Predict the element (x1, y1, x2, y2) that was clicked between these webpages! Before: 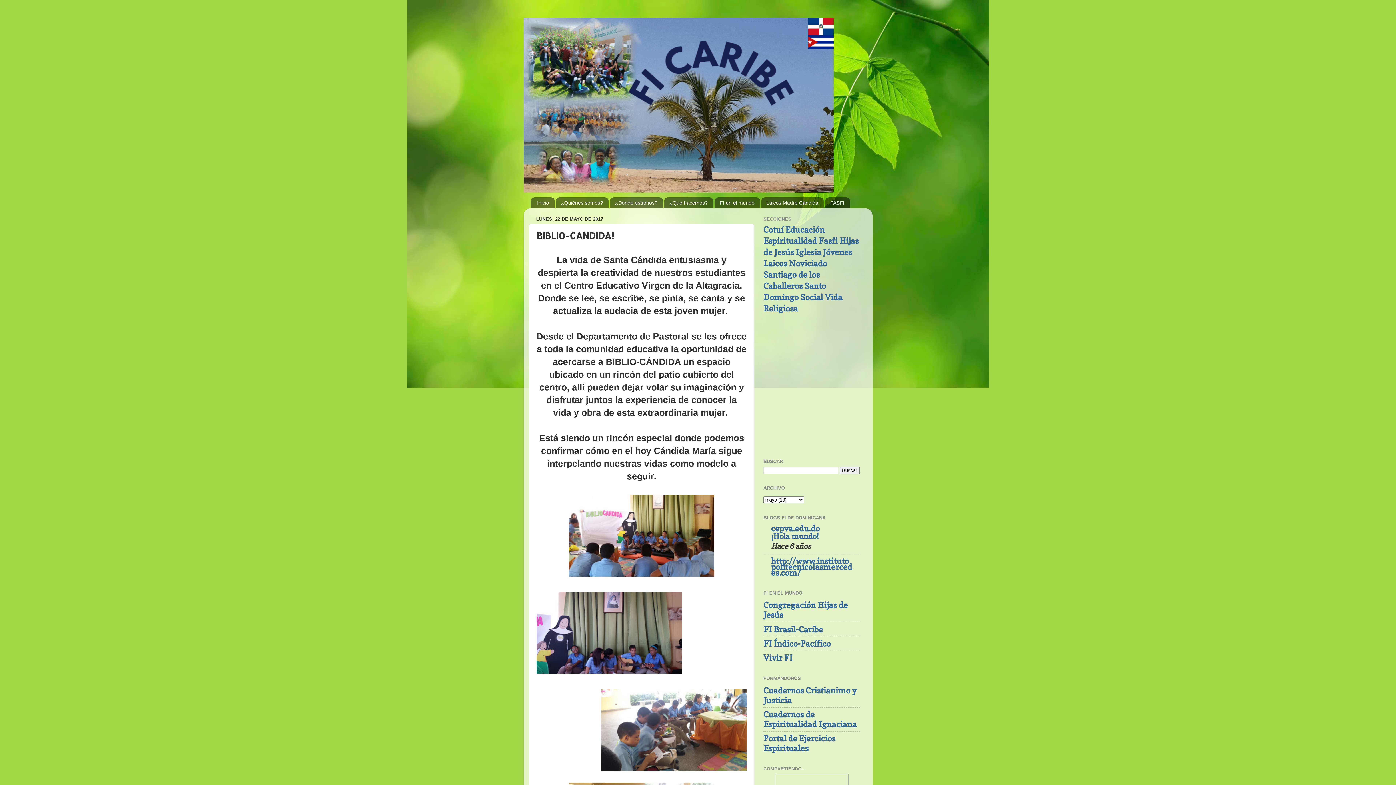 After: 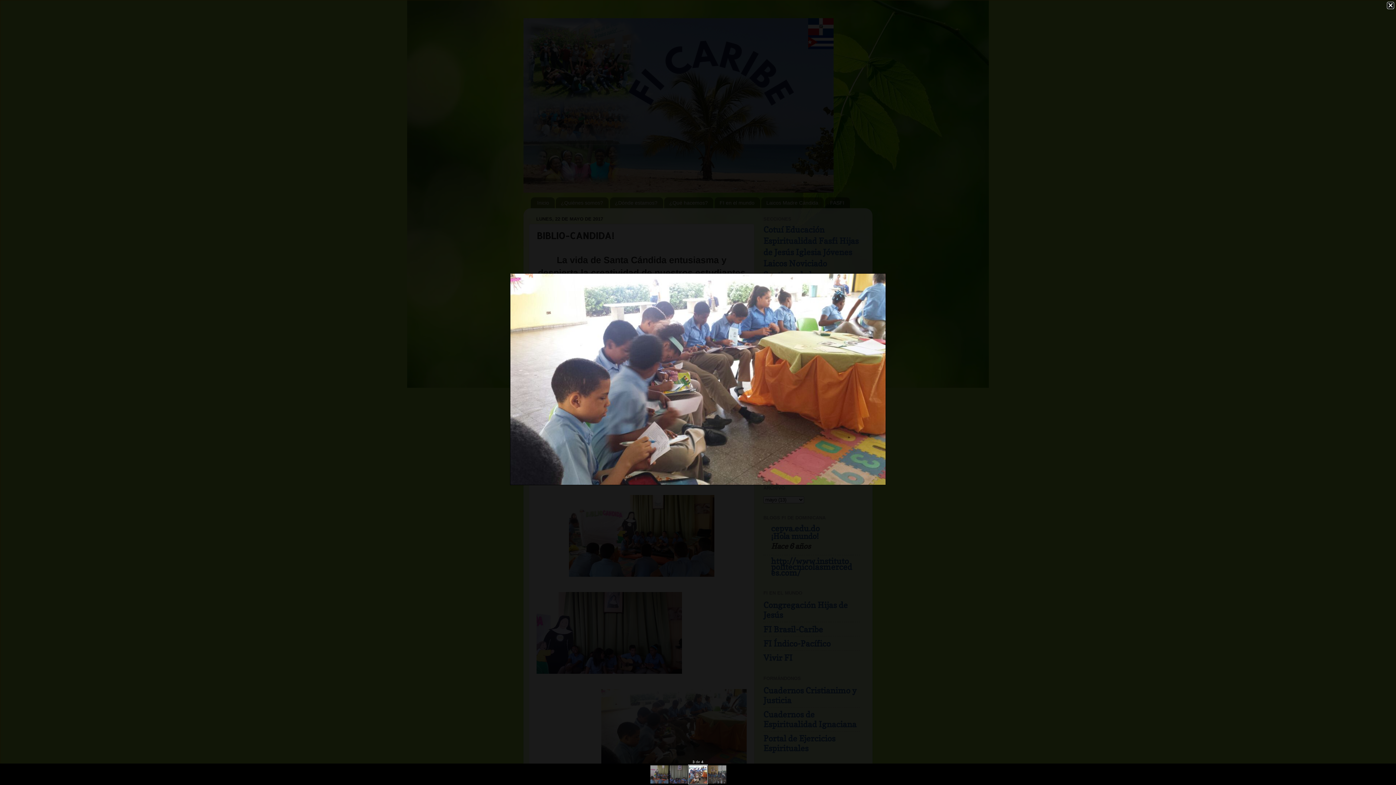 Action: bbox: (601, 689, 746, 774)